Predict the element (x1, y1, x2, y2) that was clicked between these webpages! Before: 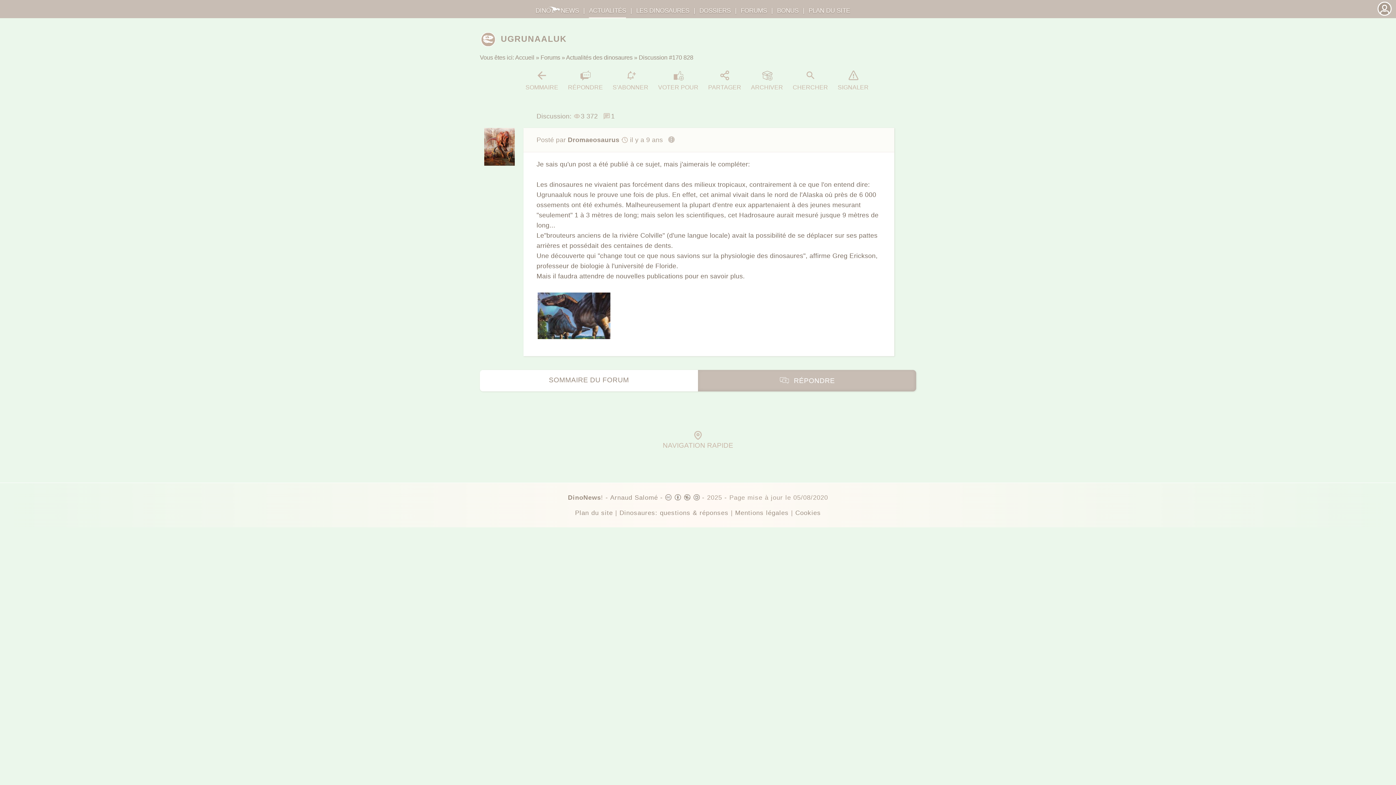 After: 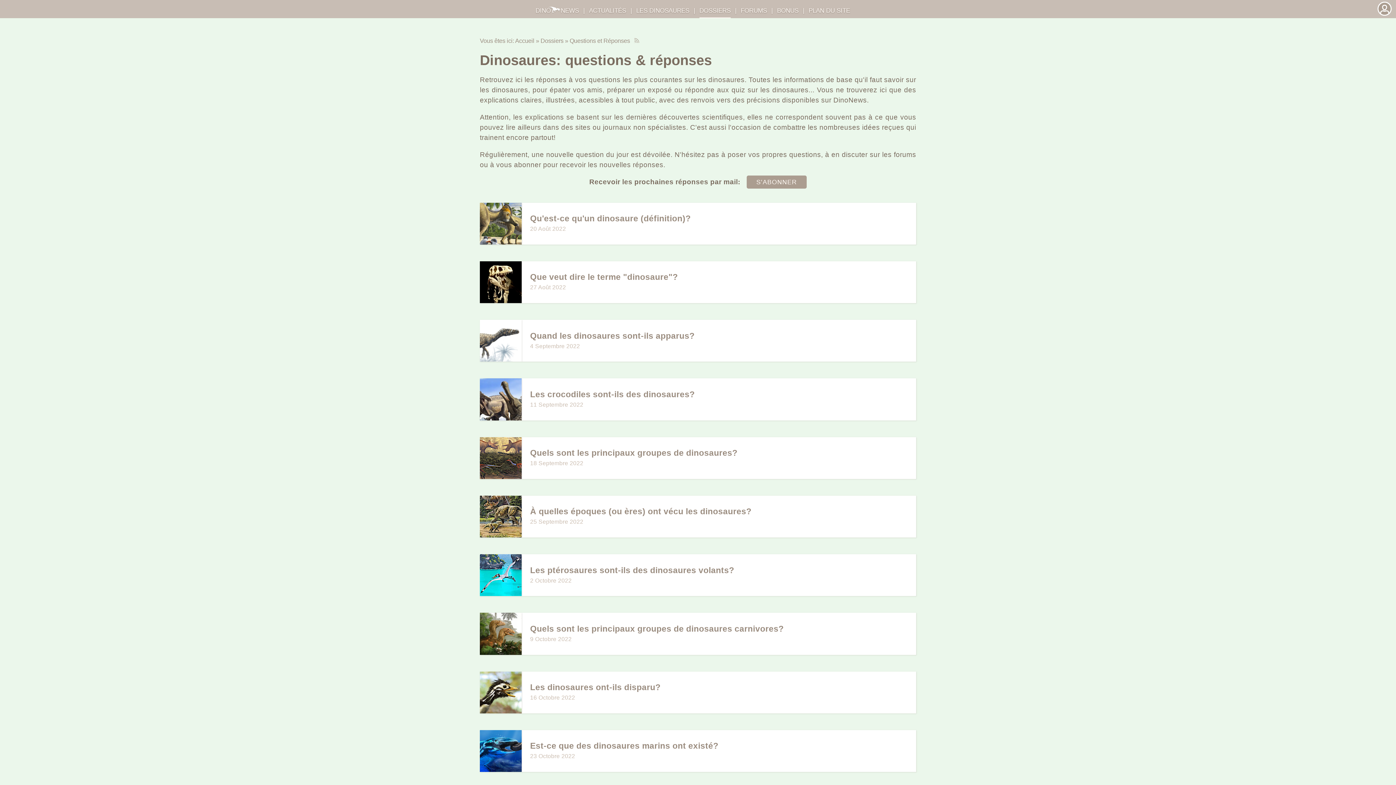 Action: label: Dinosaures: questions & réponses bbox: (619, 509, 728, 516)